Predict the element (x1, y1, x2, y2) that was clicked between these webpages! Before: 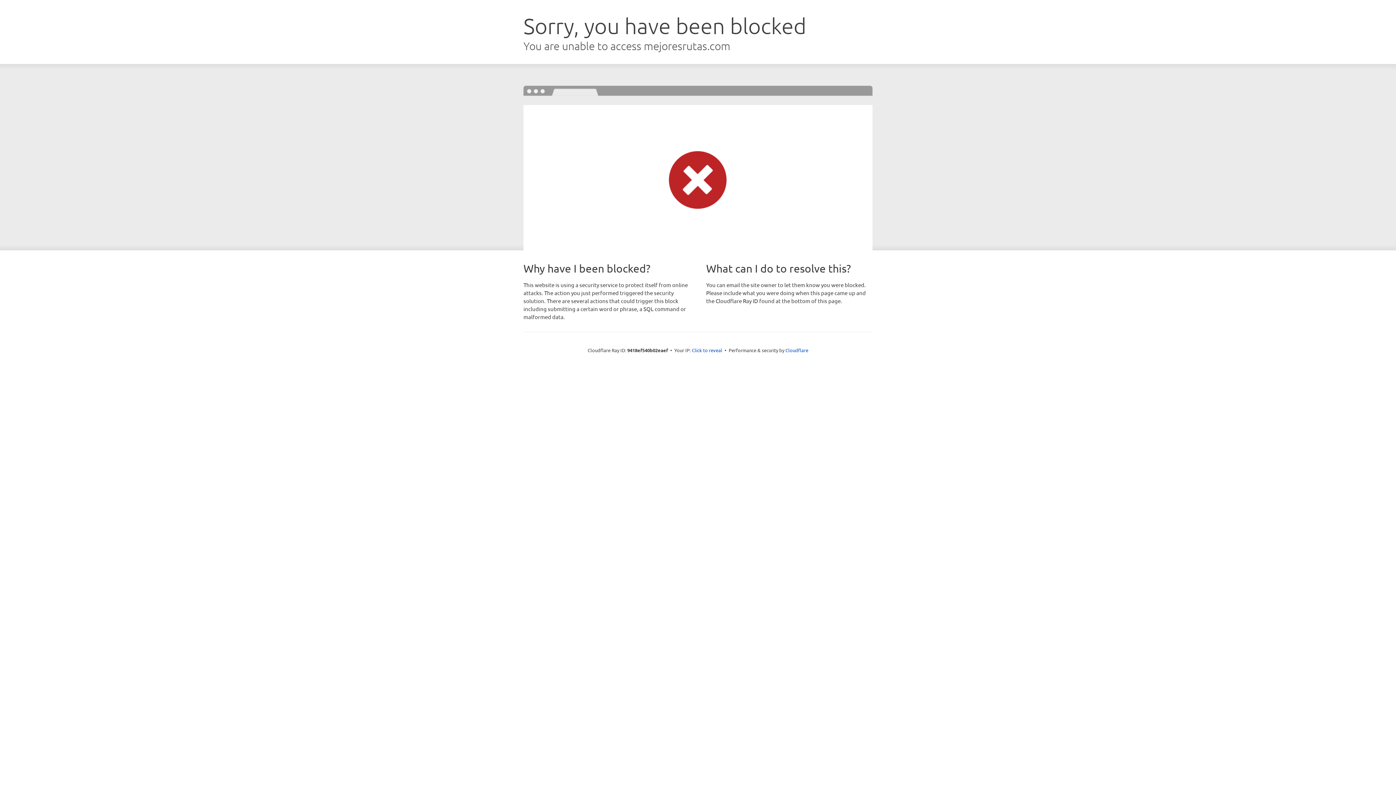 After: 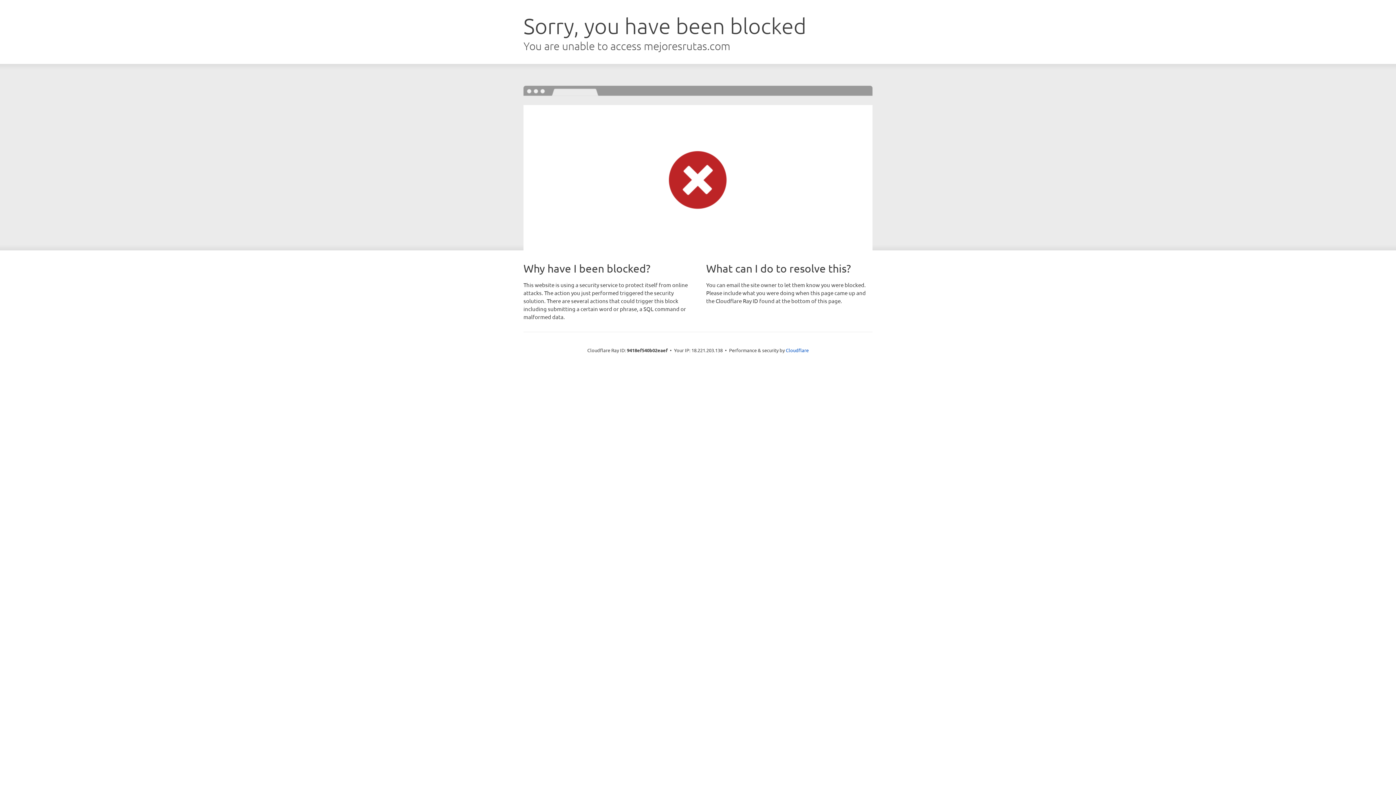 Action: label: Click to reveal bbox: (692, 346, 722, 353)